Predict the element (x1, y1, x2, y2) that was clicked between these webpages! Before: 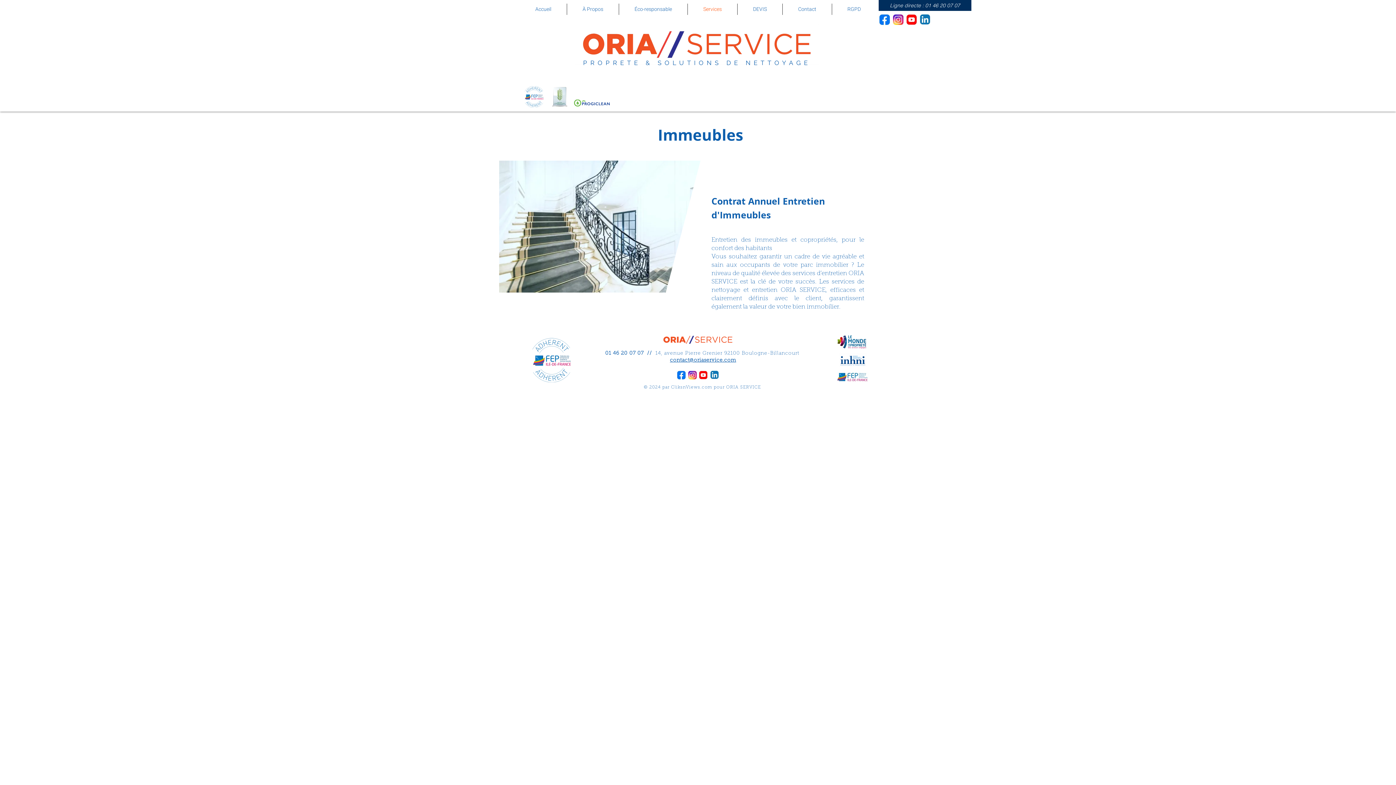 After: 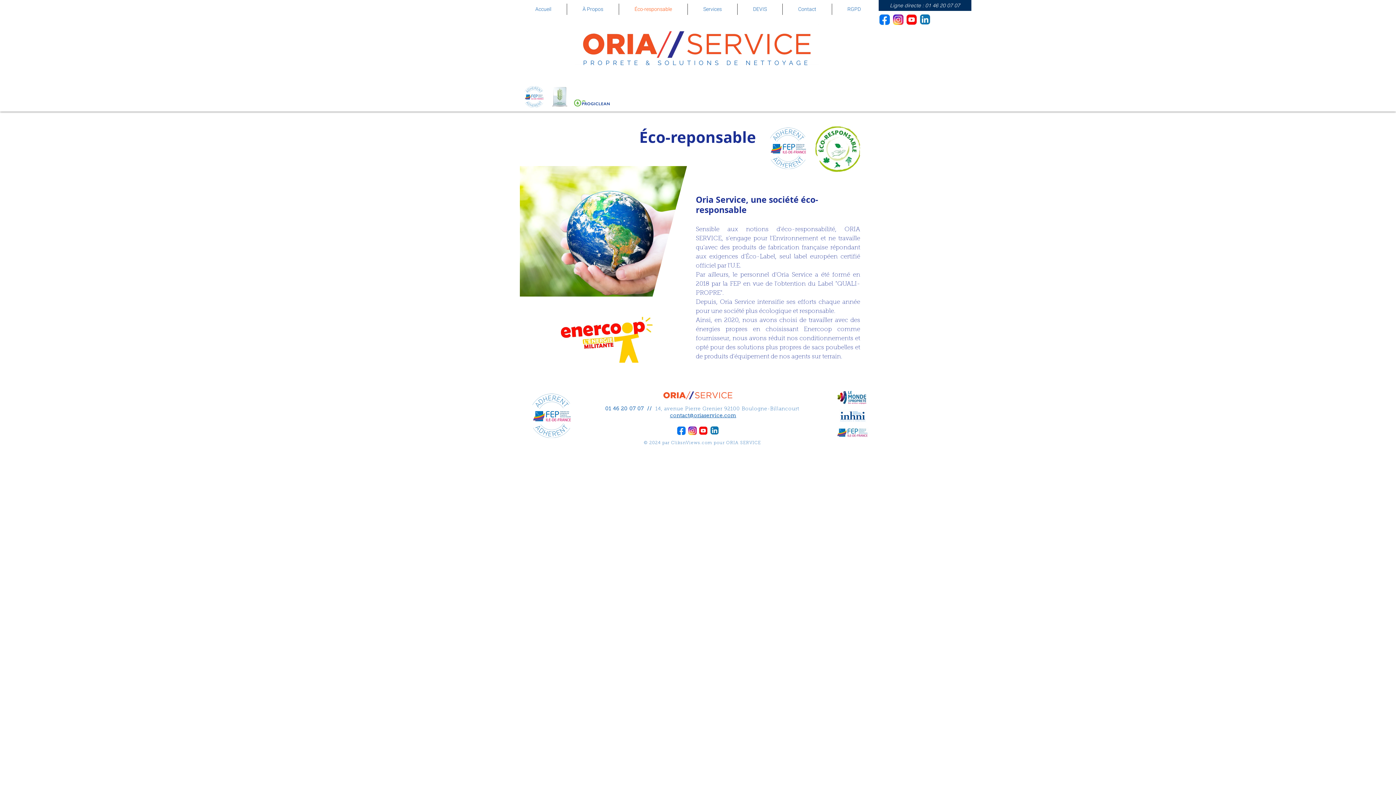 Action: bbox: (619, 3, 687, 14) label: Éco-responsable